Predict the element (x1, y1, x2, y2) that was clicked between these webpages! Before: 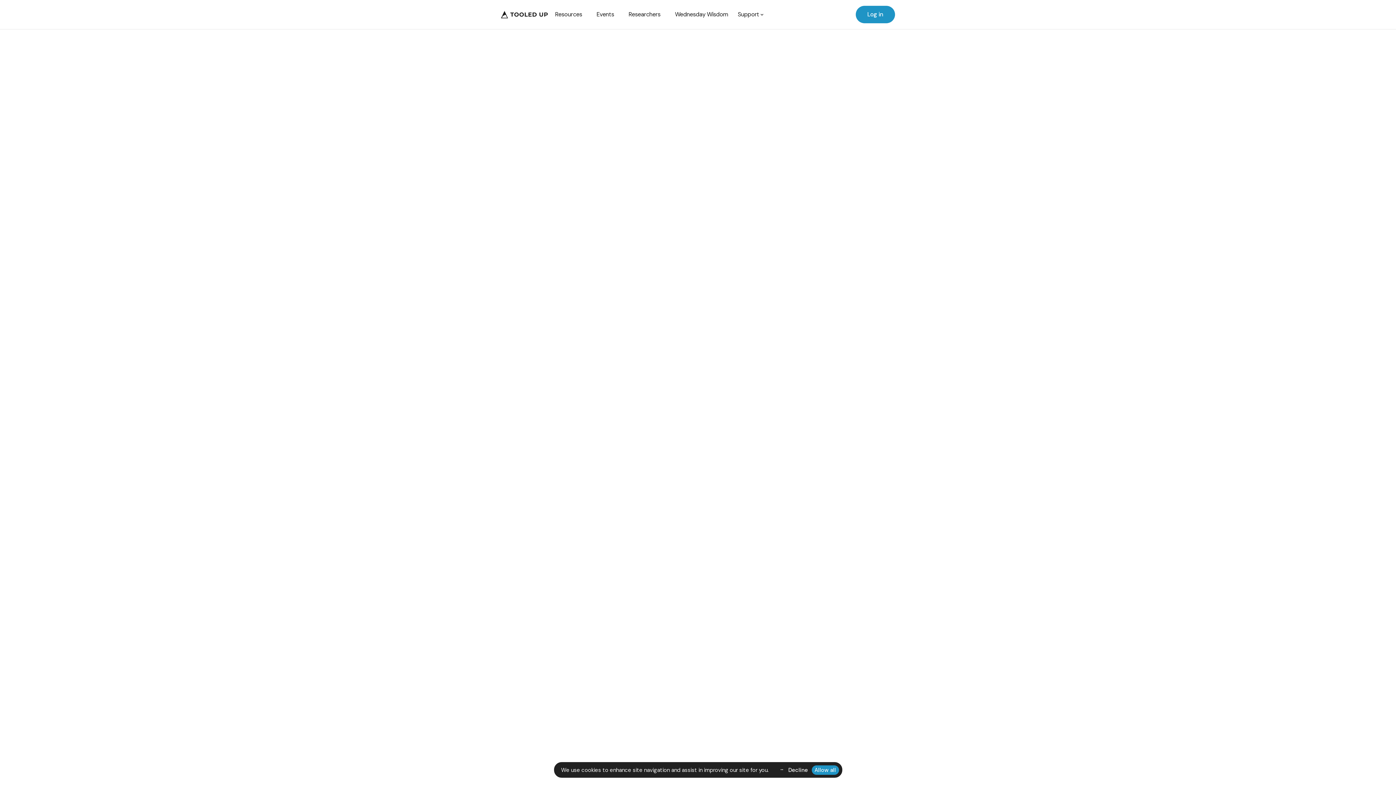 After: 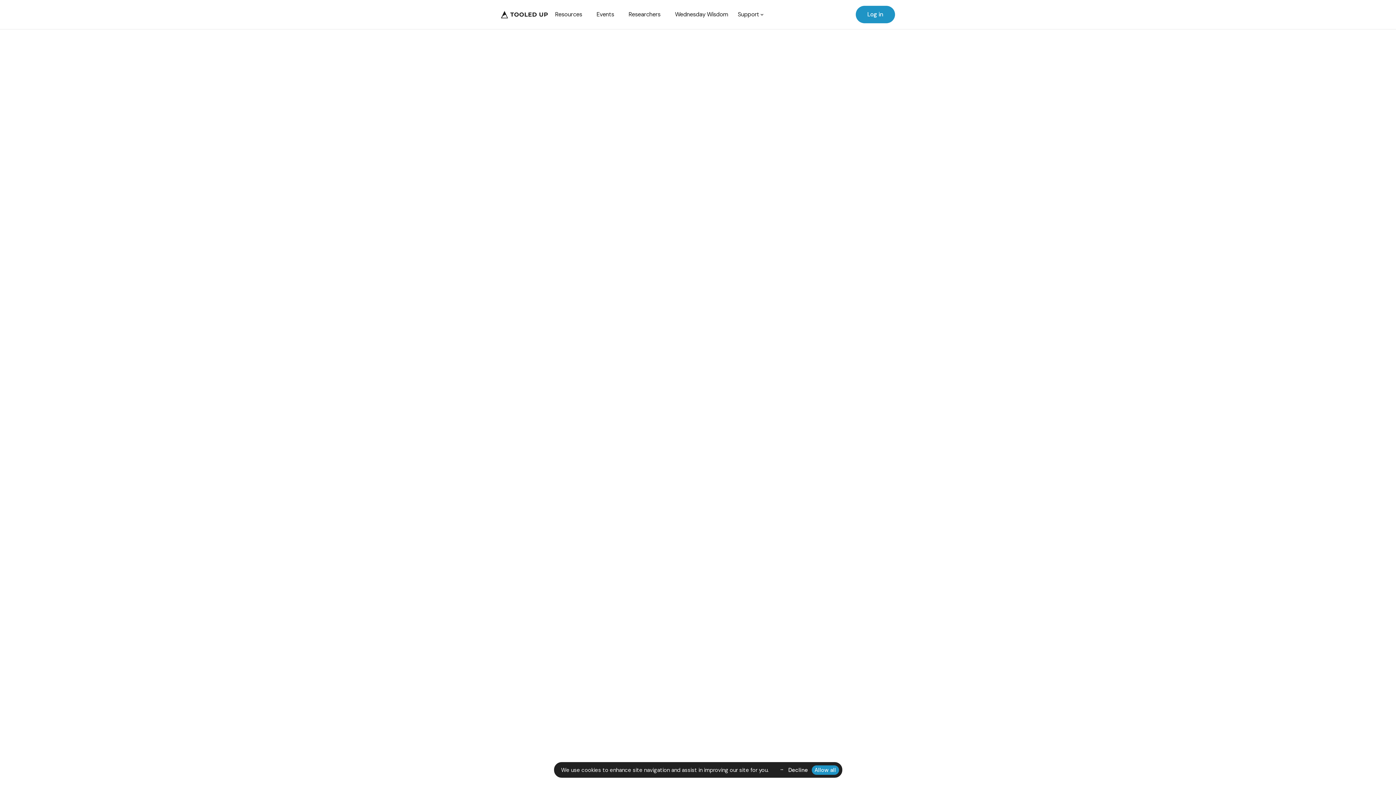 Action: bbox: (501, 10, 548, 18)